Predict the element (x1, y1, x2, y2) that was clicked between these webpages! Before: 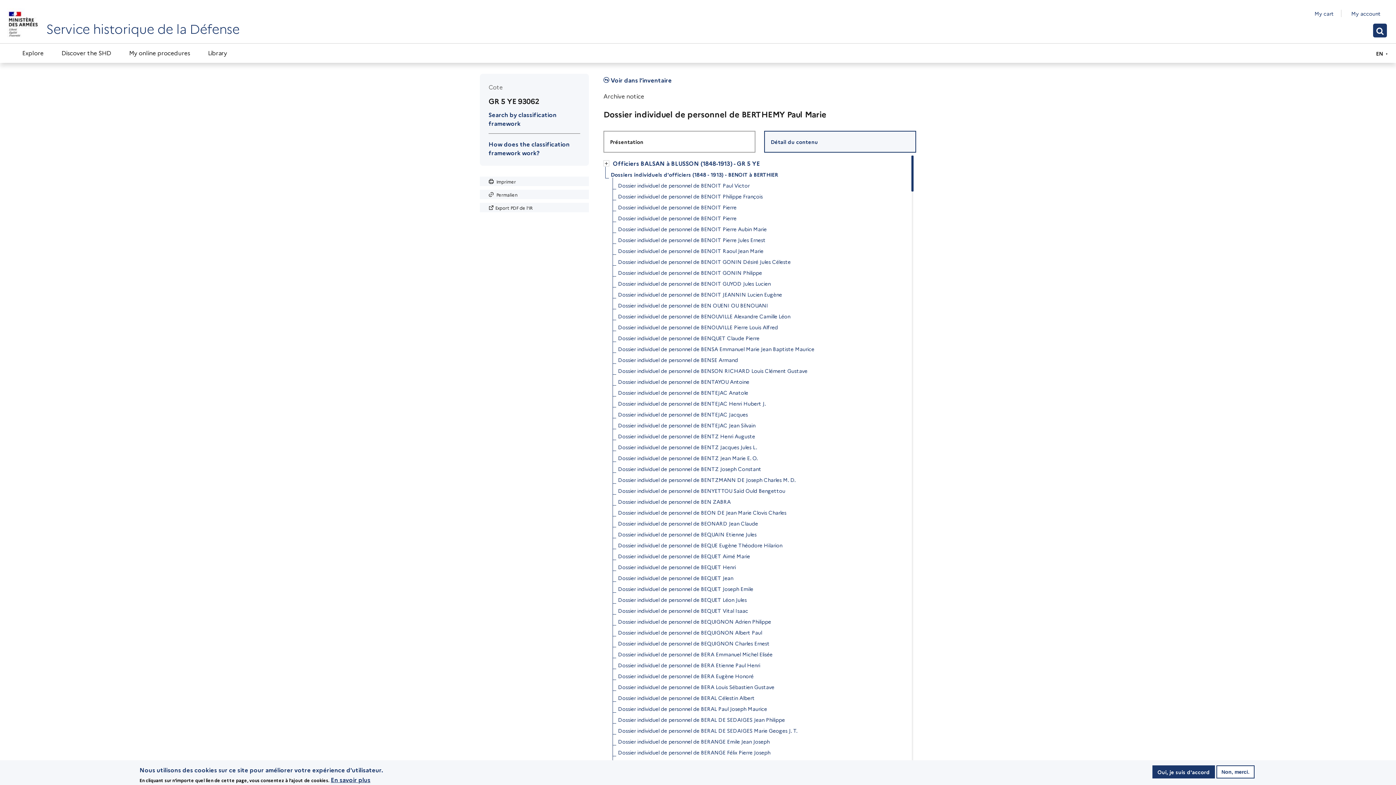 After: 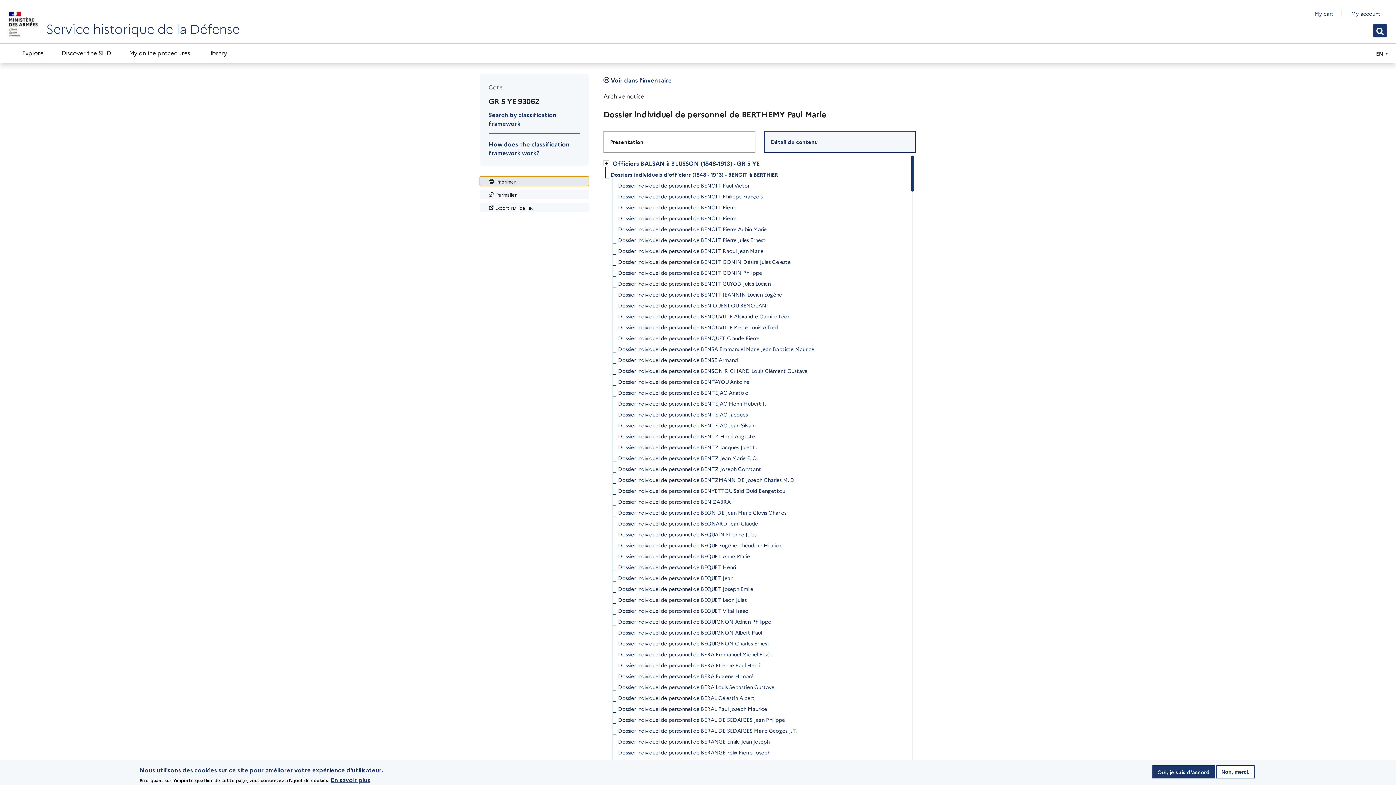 Action: label:  Imprimer bbox: (480, 176, 589, 186)